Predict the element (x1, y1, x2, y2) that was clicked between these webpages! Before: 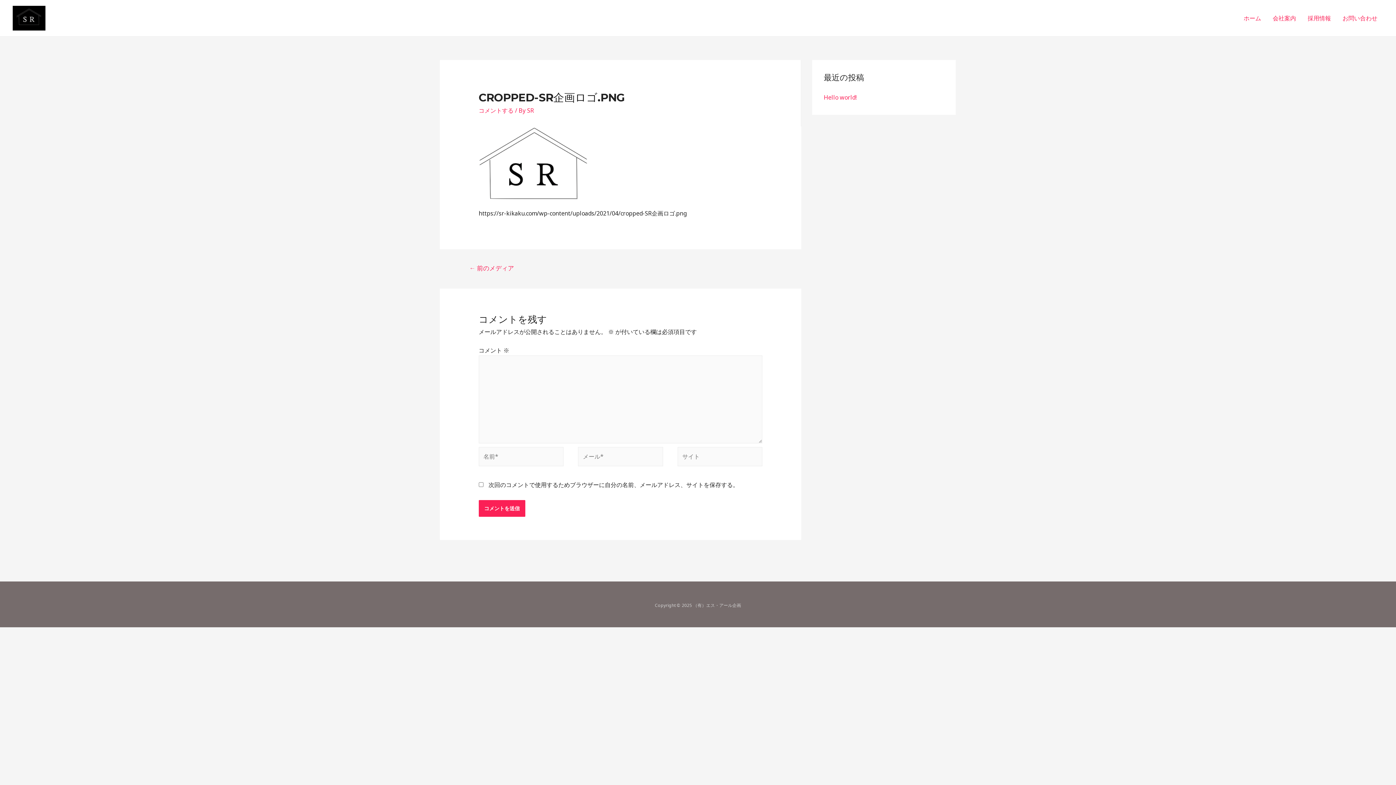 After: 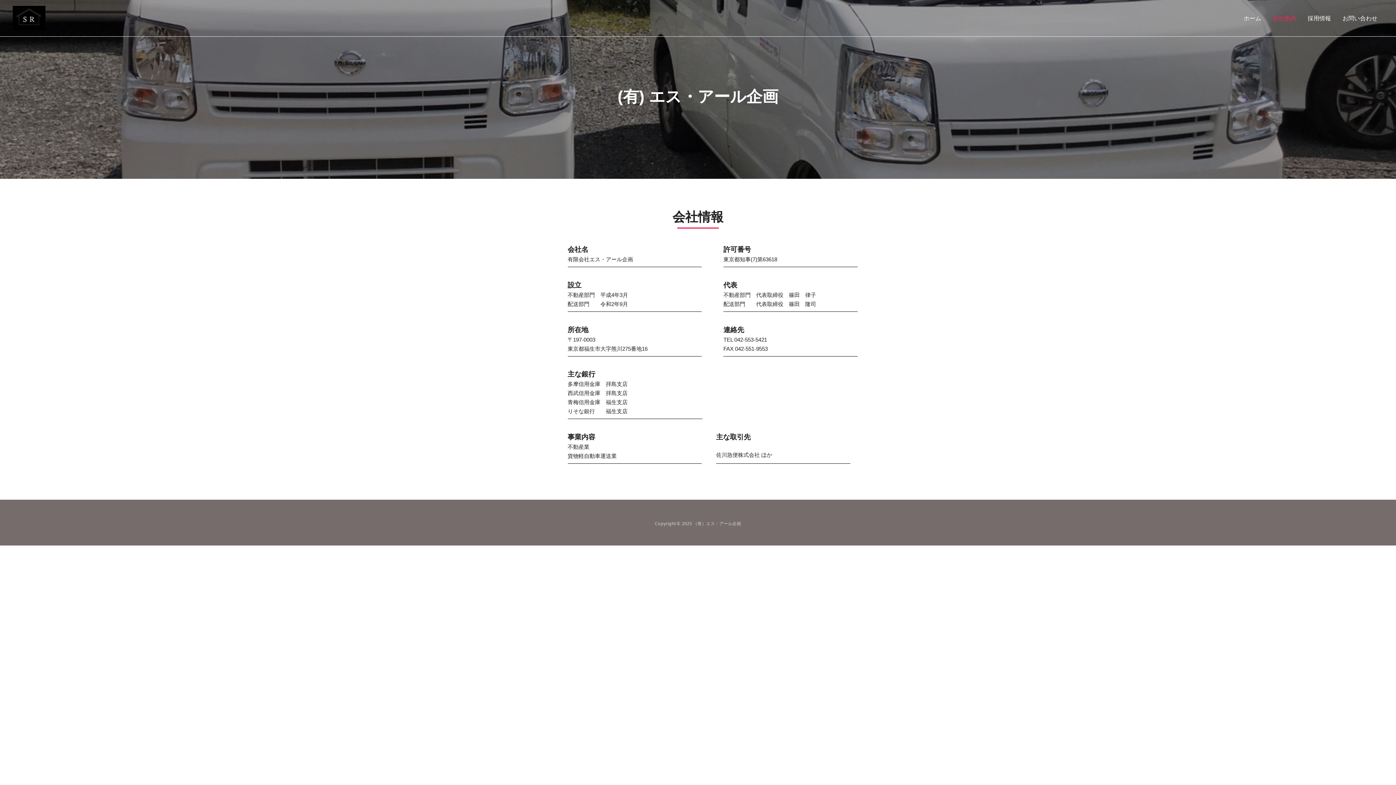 Action: label: 会社案内 bbox: (1267, 4, 1302, 32)